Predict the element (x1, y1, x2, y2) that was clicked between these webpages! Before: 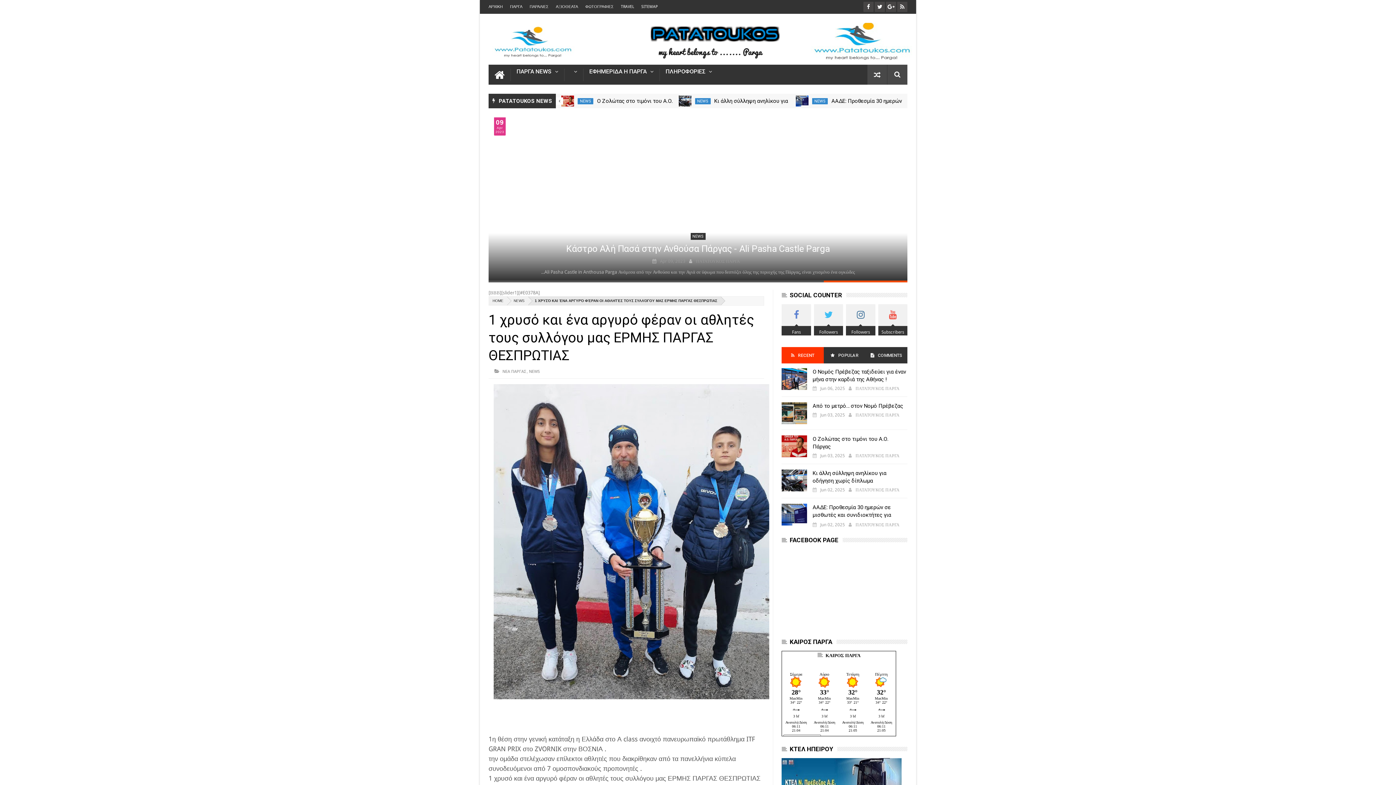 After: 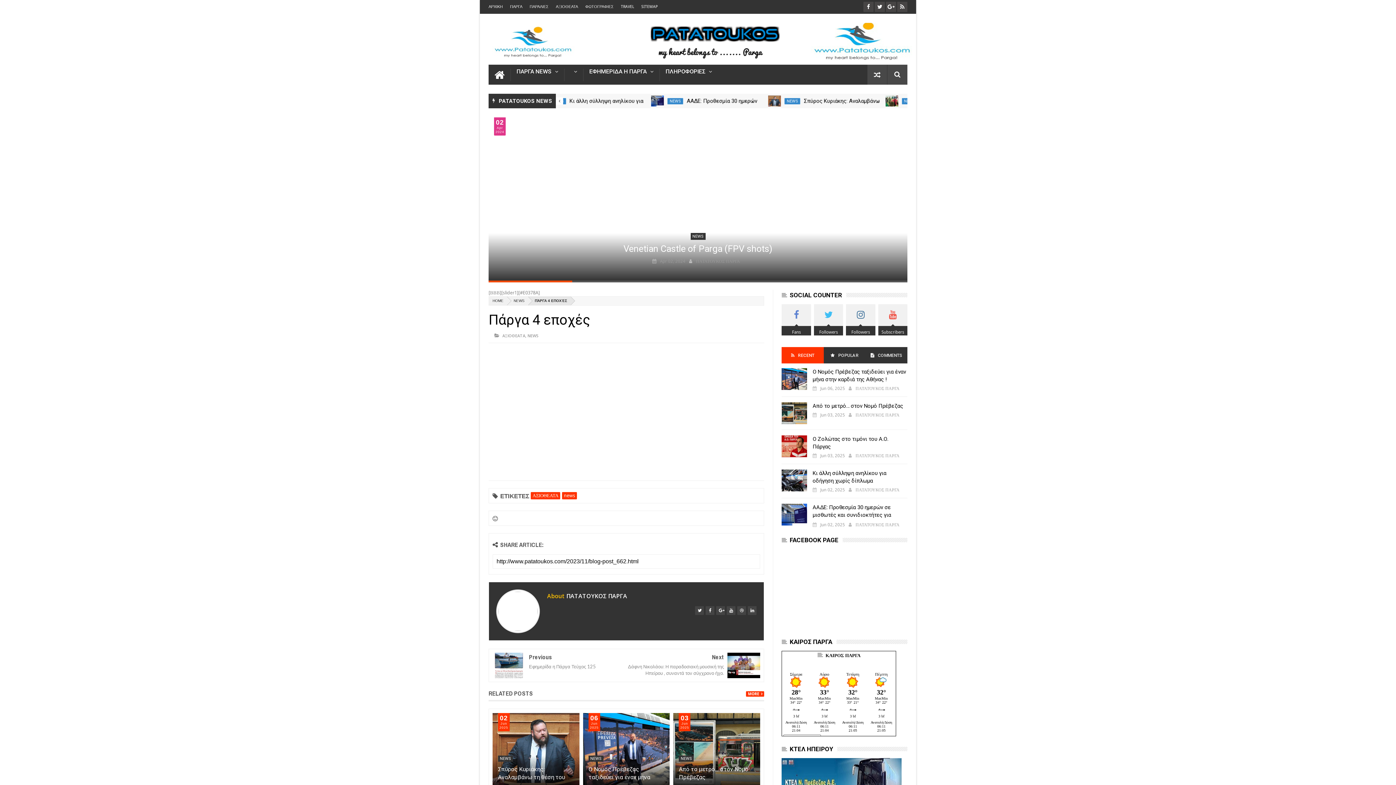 Action: label: Πάργα 4 εποχές bbox: (665, 243, 730, 254)